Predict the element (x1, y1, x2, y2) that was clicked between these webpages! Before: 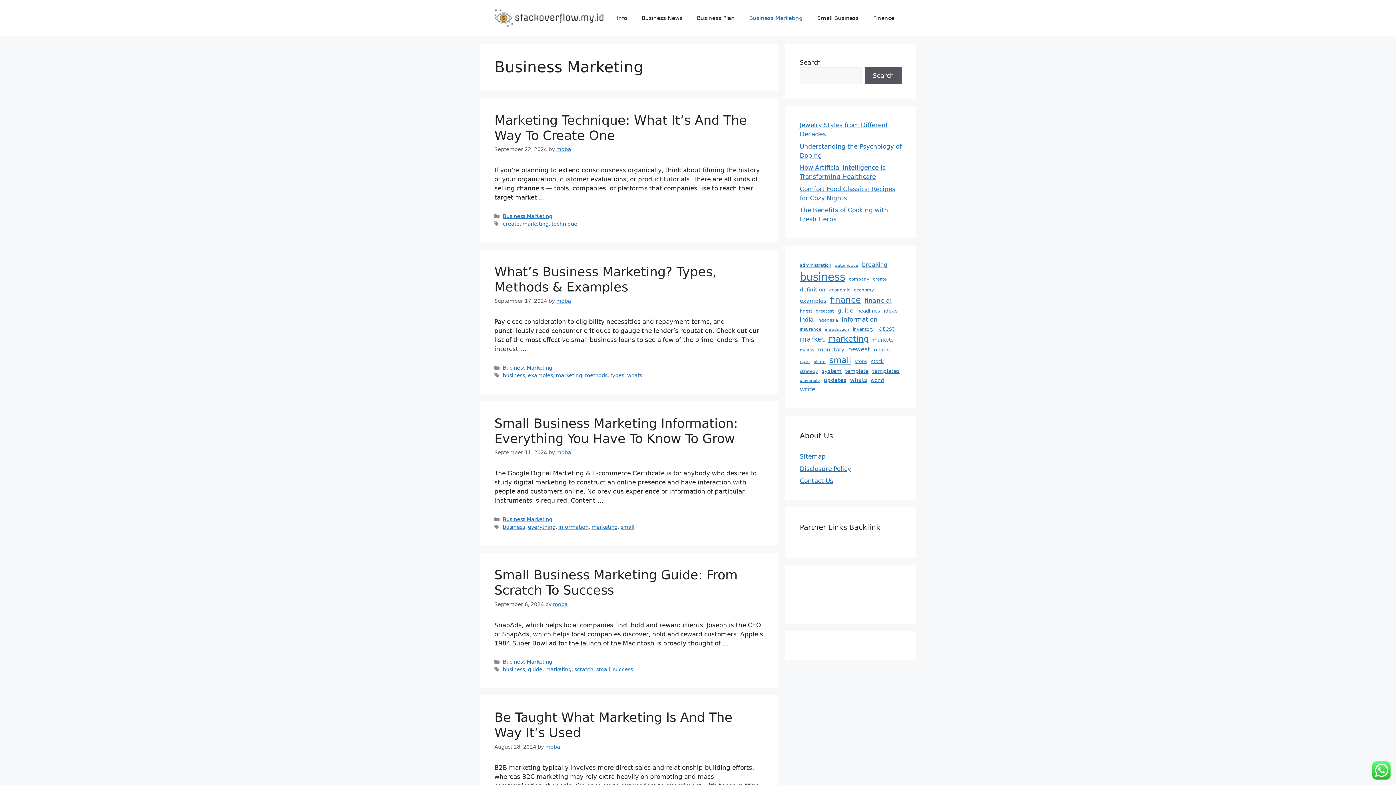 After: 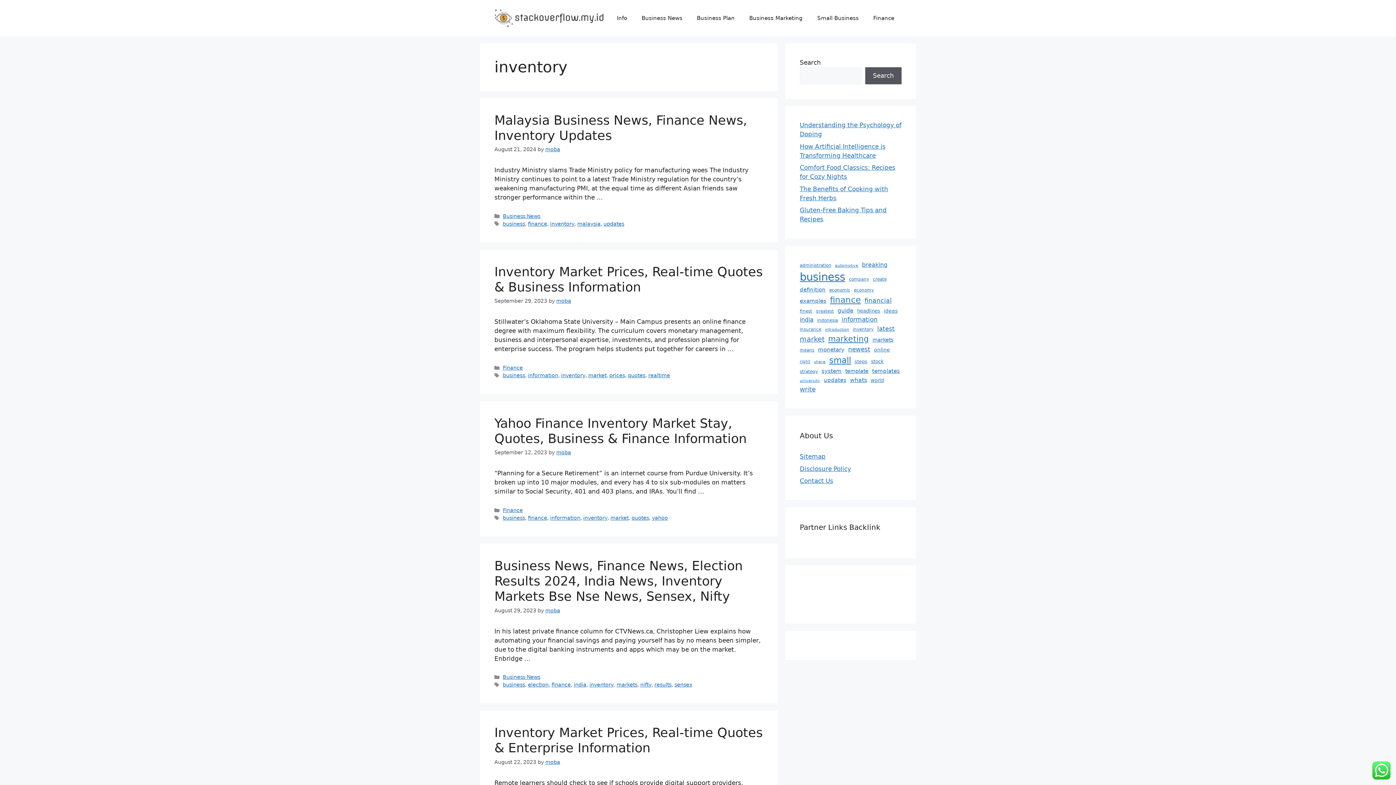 Action: label: inventory (7 items) bbox: (853, 326, 873, 332)